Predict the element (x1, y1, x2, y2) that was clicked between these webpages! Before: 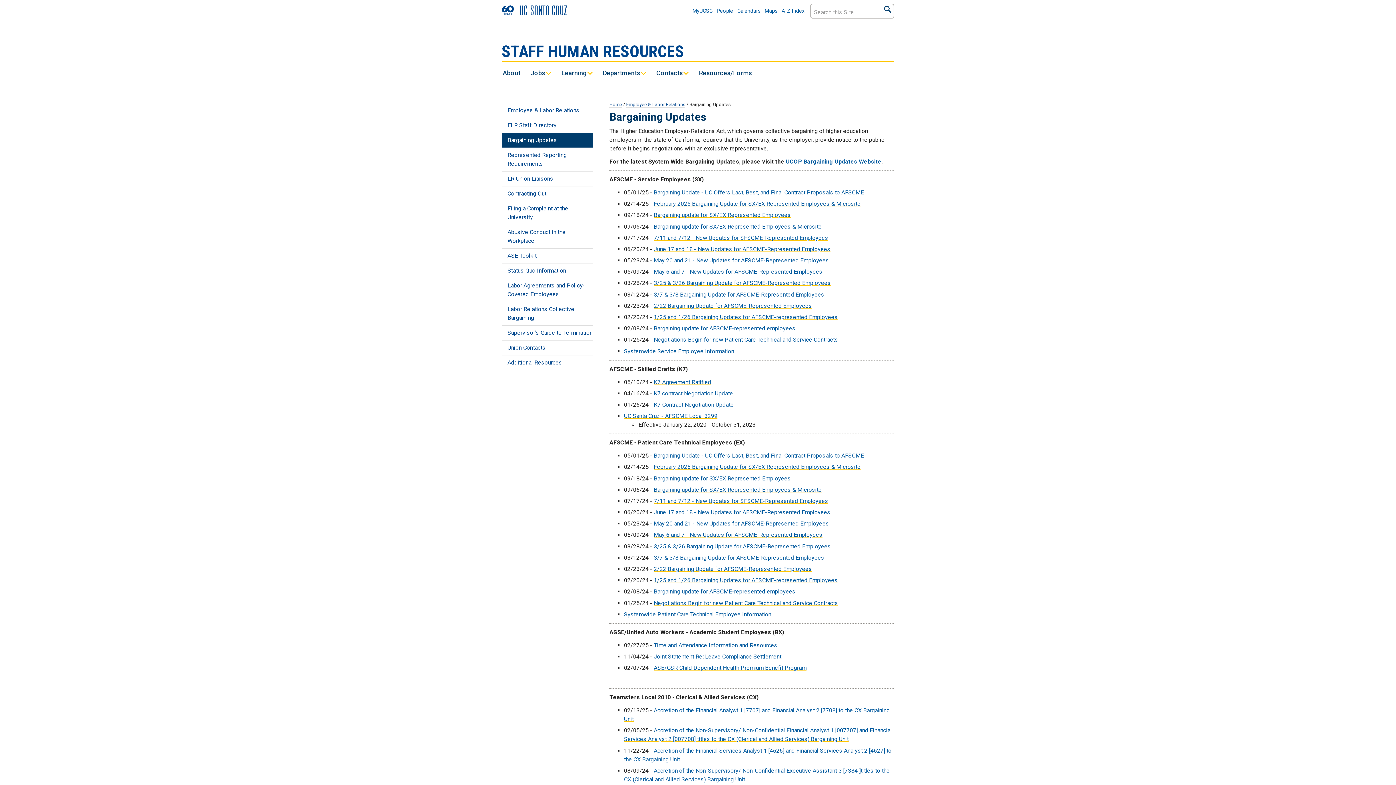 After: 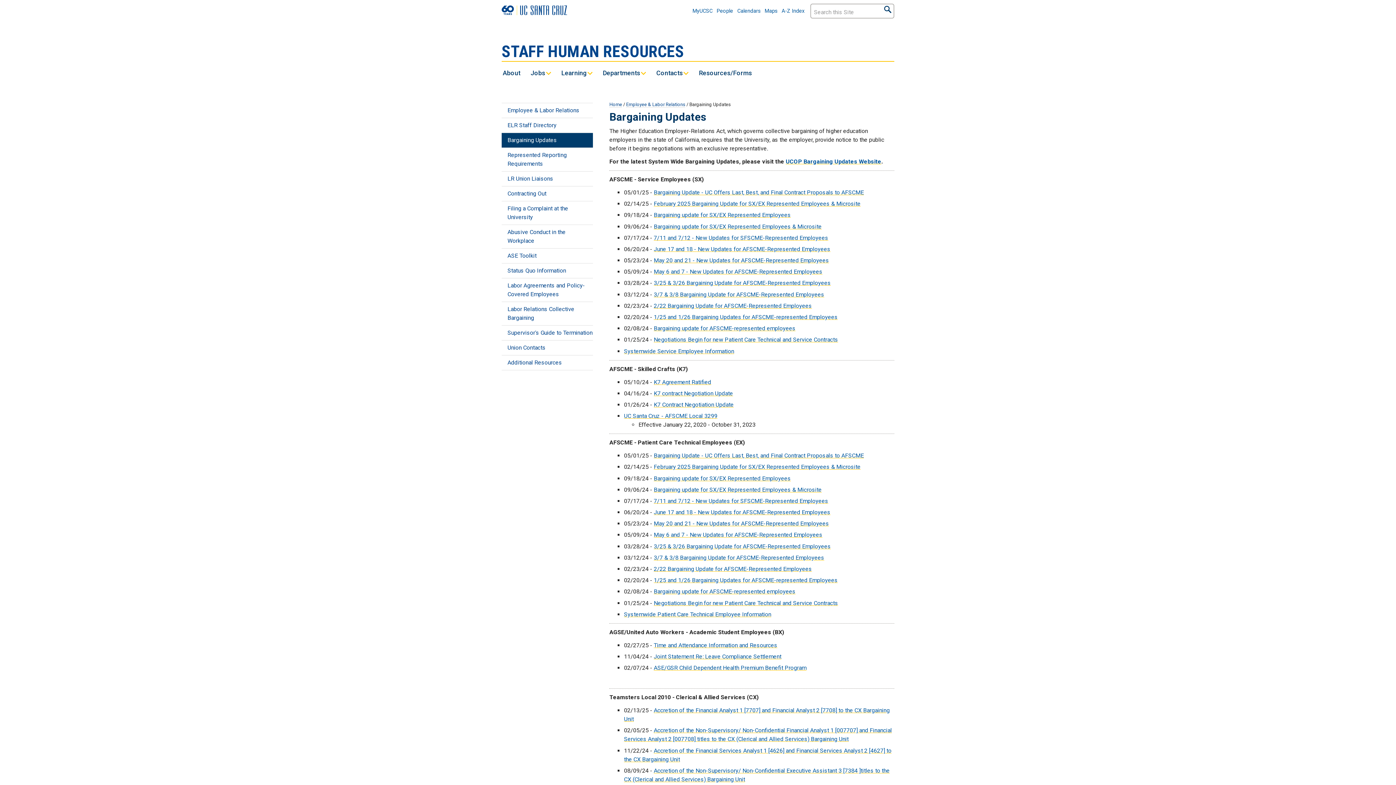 Action: bbox: (653, 463, 860, 470) label: February 2025 Bargaining Update for SX/EX Represented Employees & Microsite